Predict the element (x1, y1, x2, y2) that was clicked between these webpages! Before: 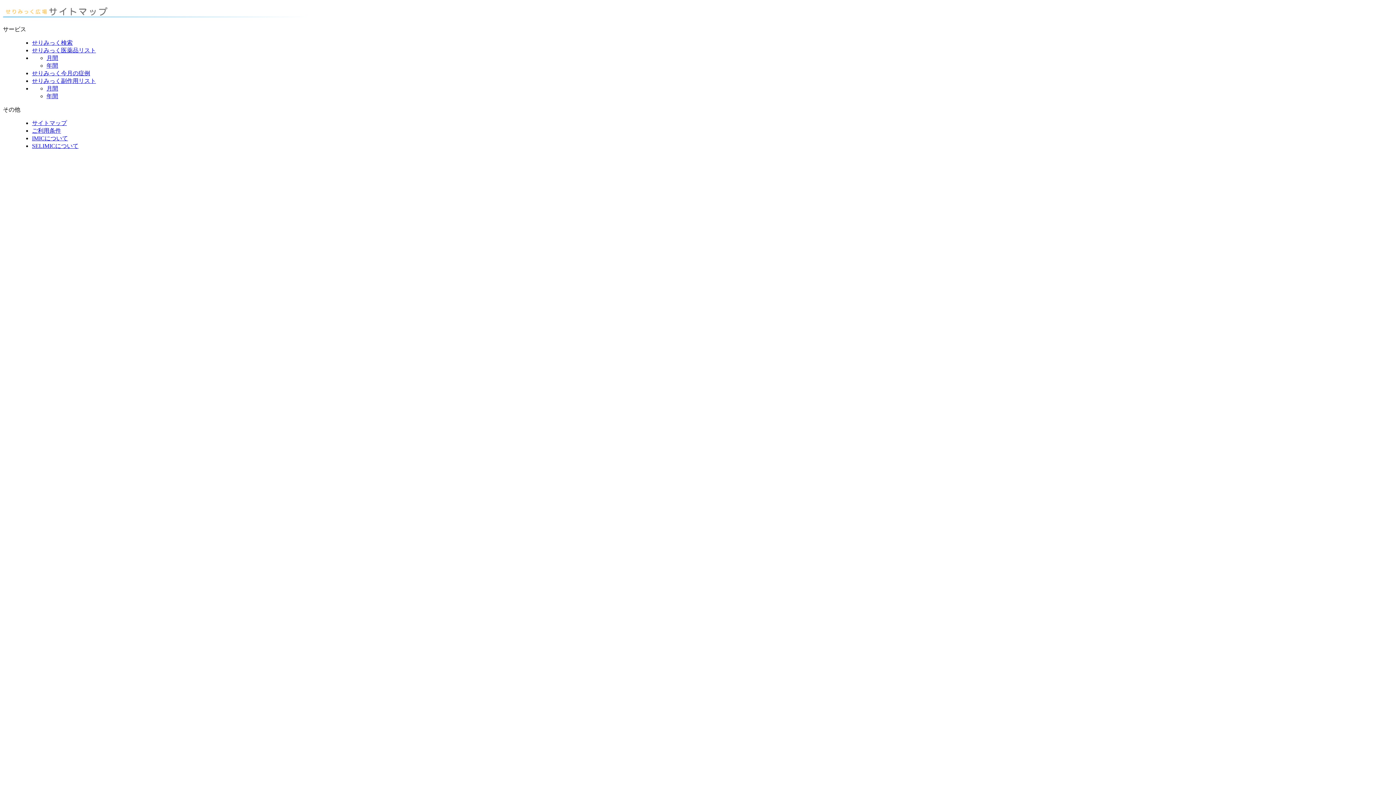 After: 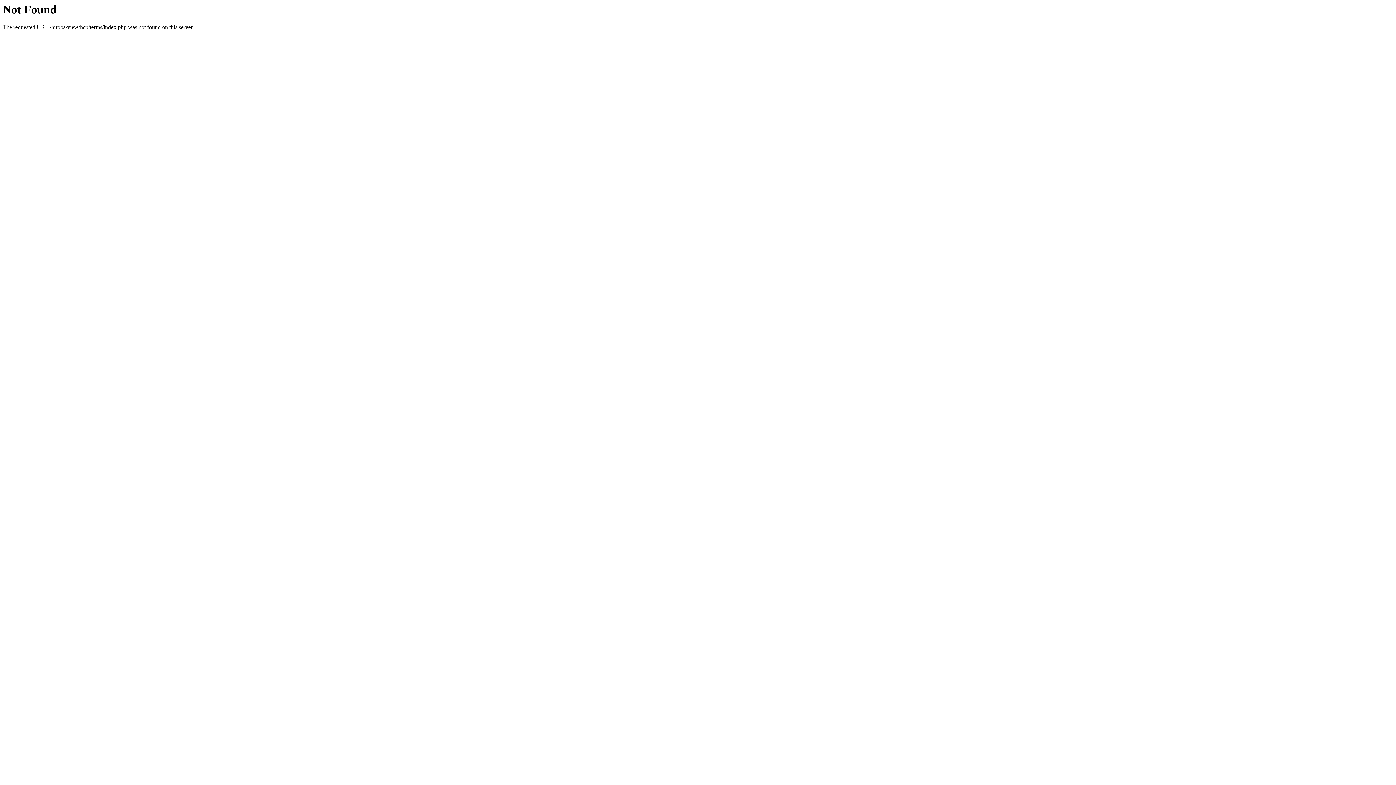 Action: label: ご利用条件 bbox: (32, 127, 61, 133)